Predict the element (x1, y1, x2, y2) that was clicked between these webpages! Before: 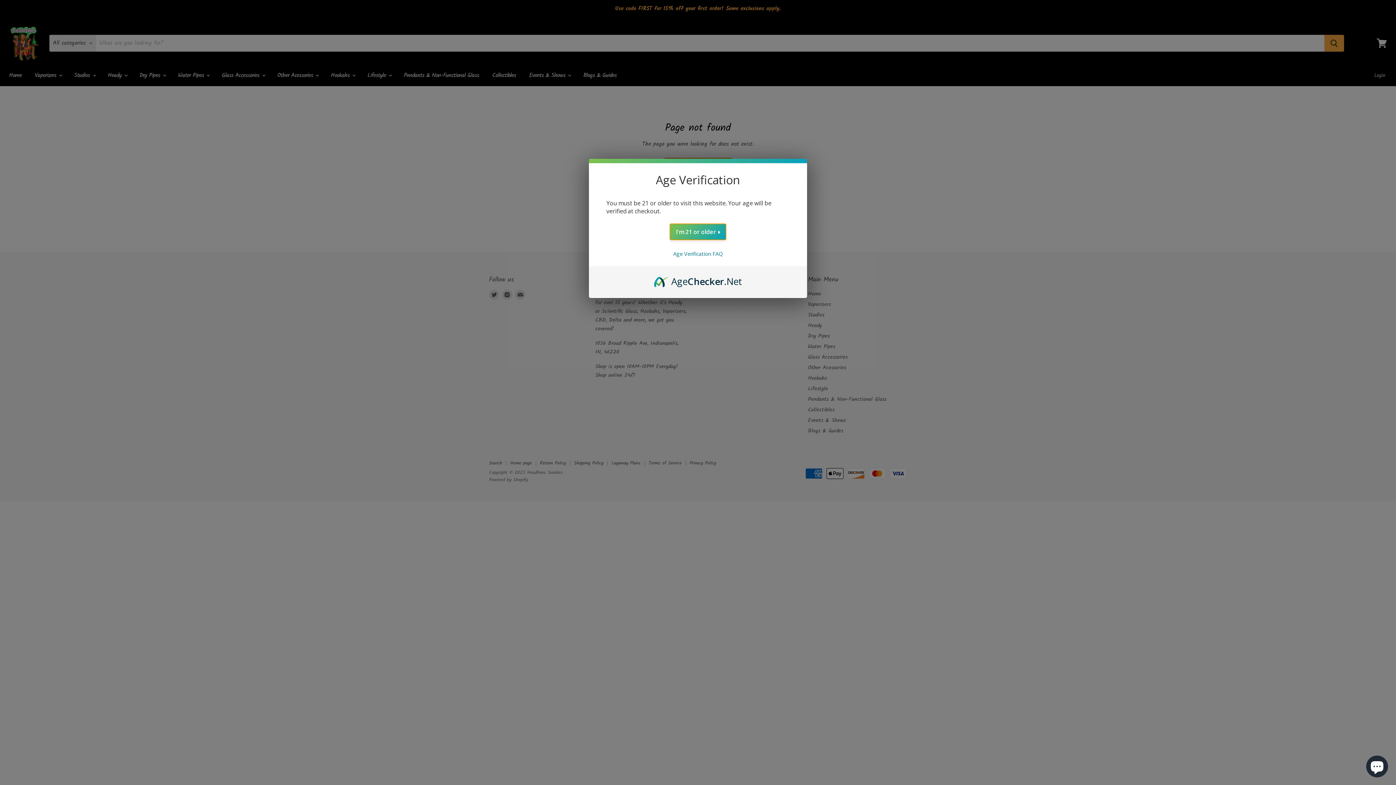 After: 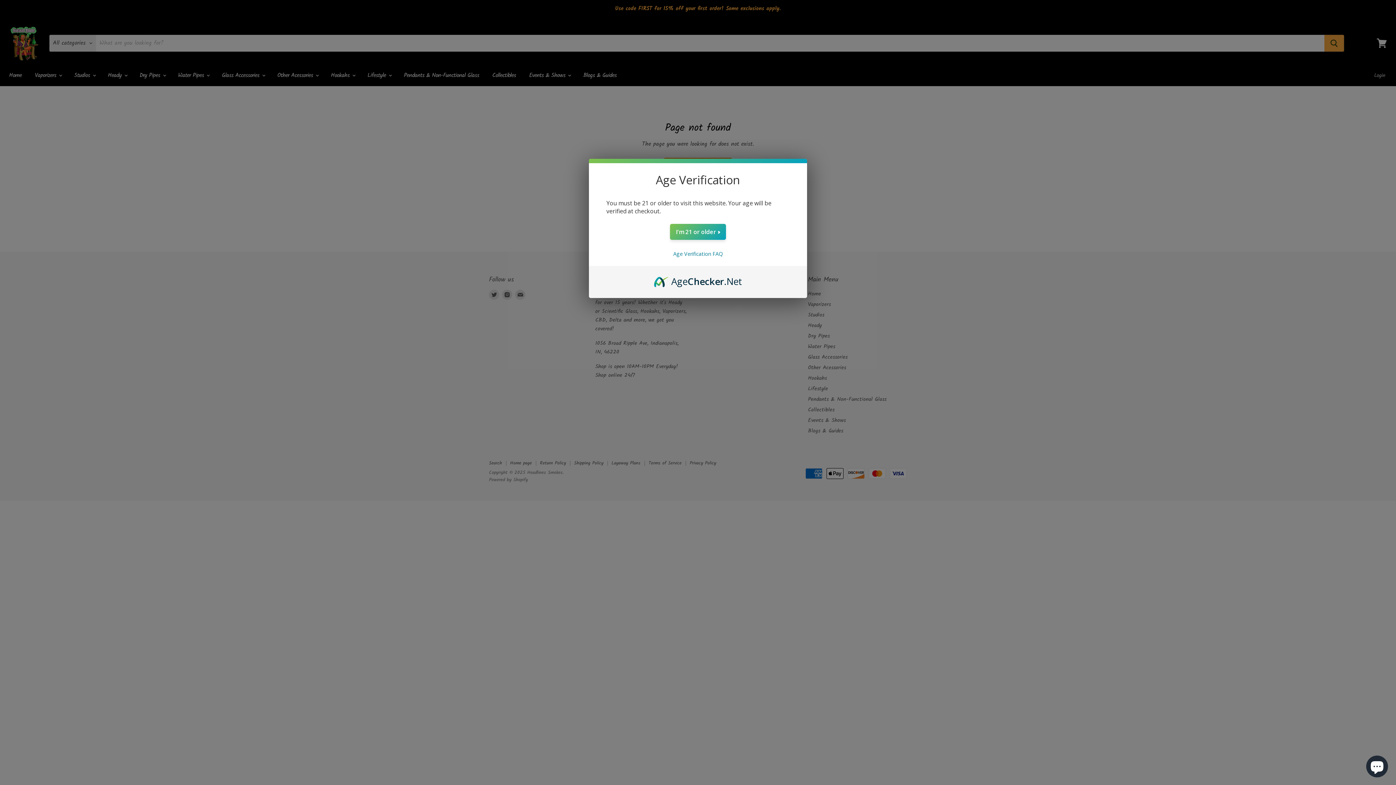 Action: label: AgeChecker.Net bbox: (654, 274, 742, 282)